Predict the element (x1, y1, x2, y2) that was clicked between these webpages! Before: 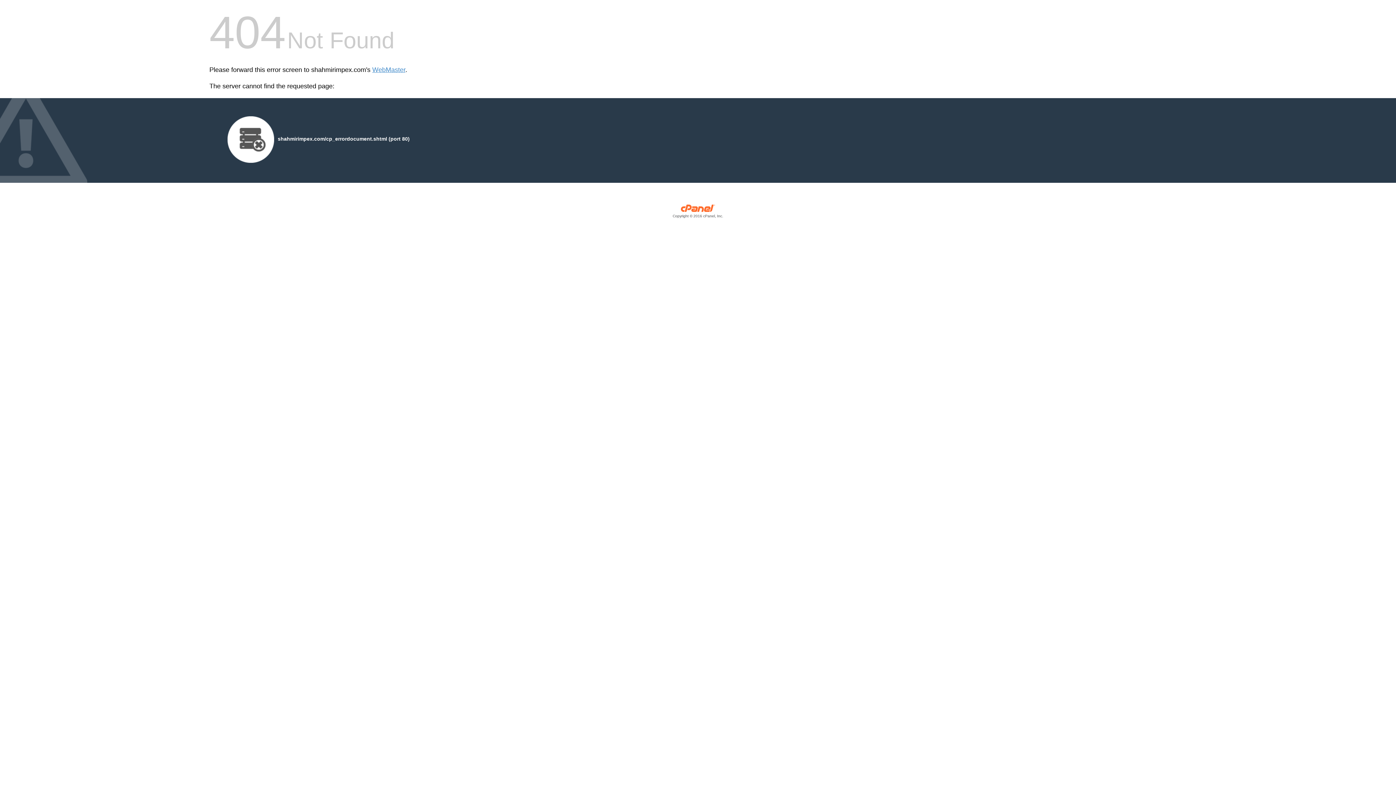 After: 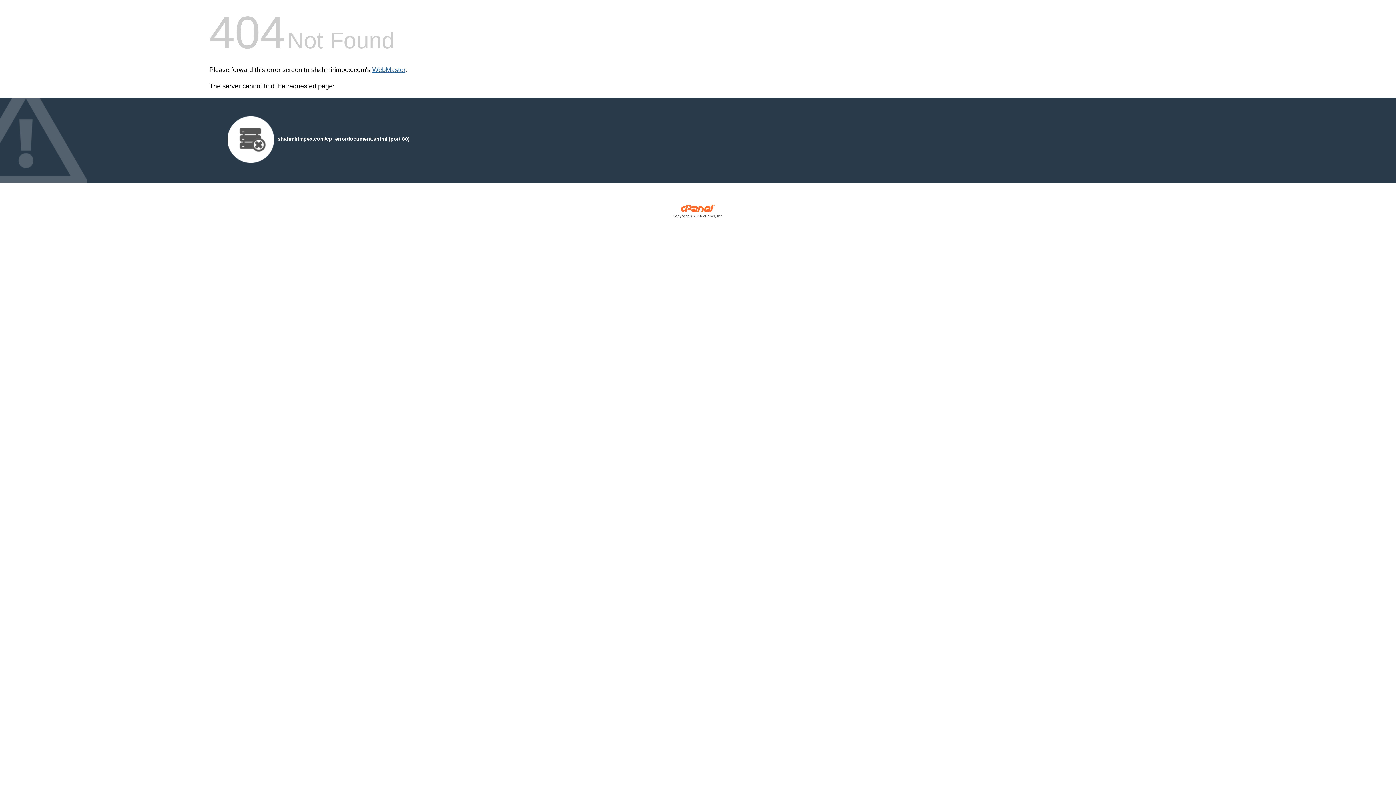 Action: label: WebMaster bbox: (372, 66, 405, 73)